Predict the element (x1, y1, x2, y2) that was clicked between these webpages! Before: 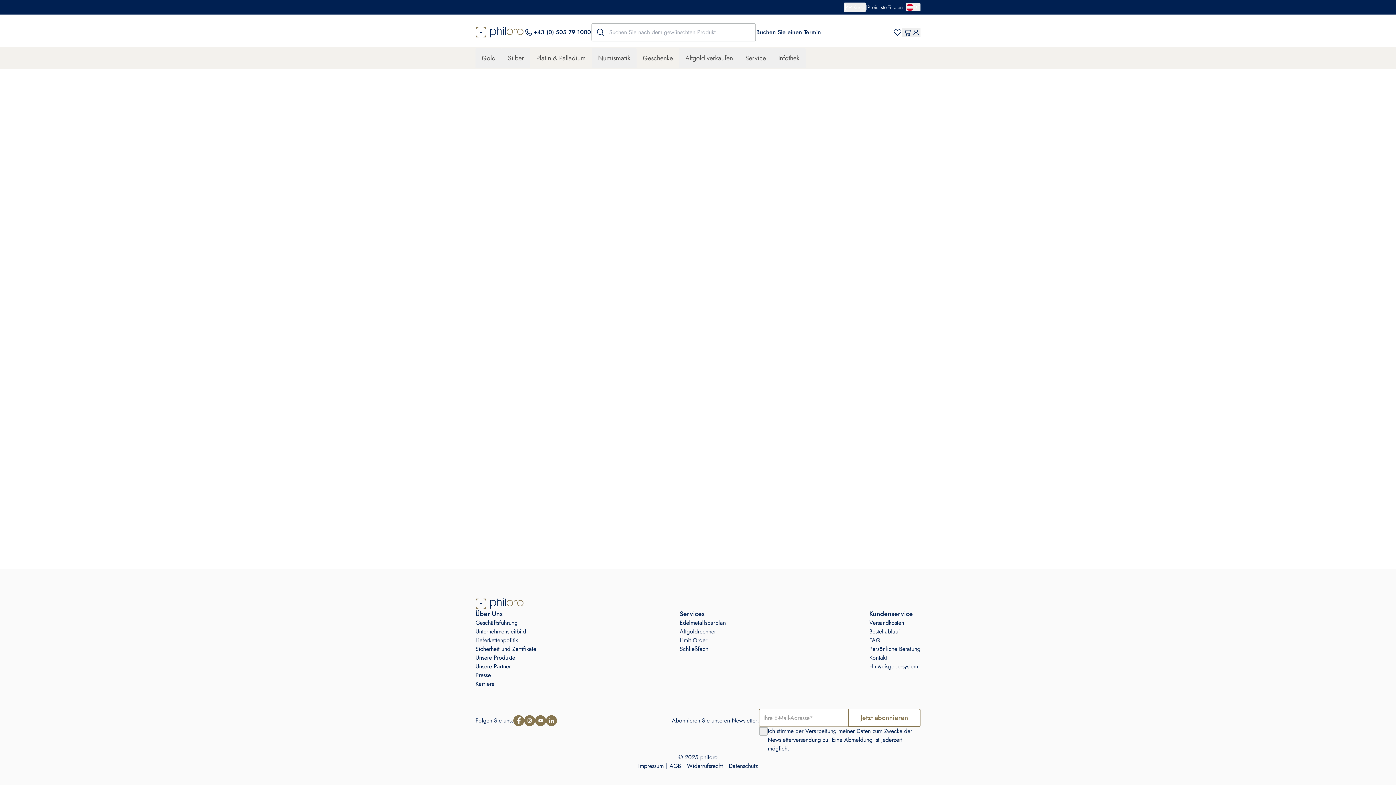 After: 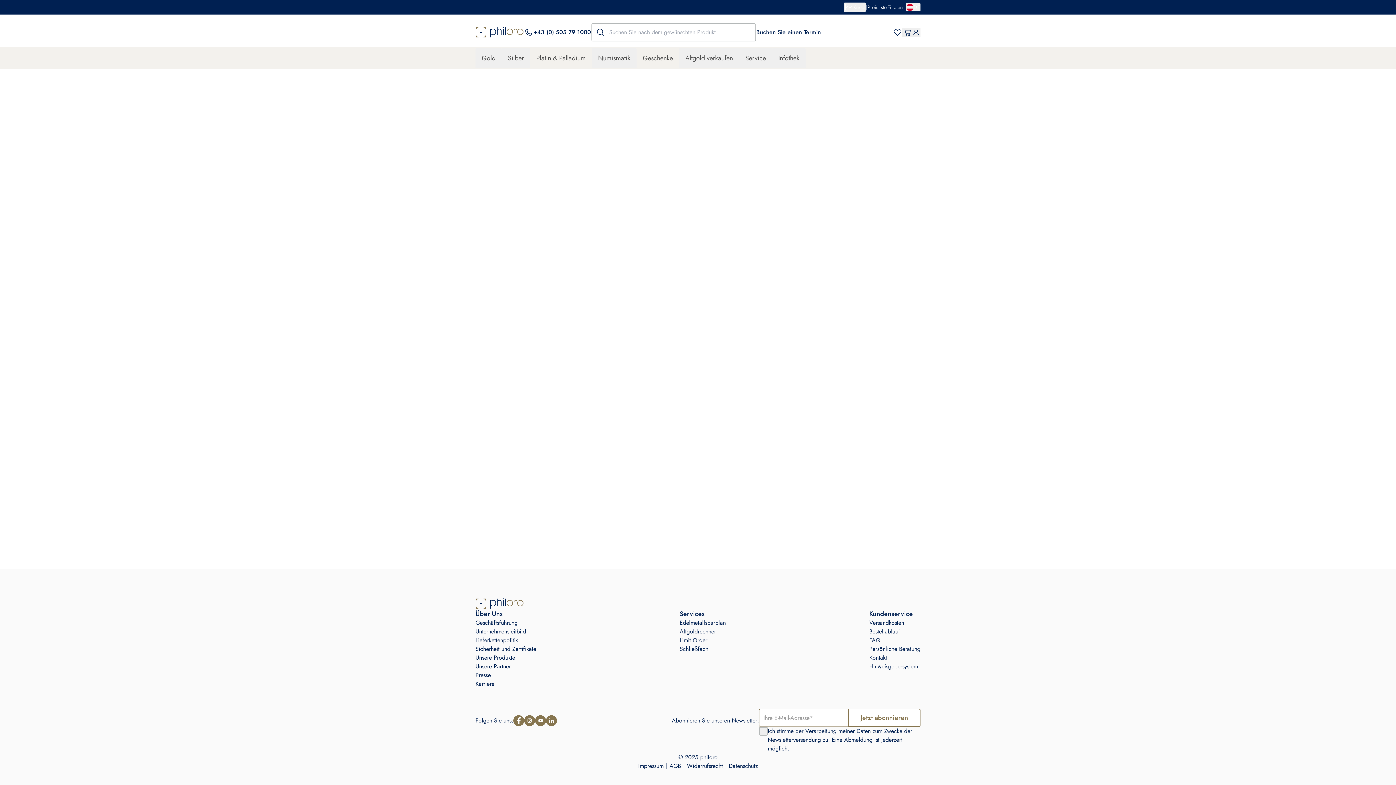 Action: label: Lieferkettenpolitik bbox: (475, 636, 536, 645)